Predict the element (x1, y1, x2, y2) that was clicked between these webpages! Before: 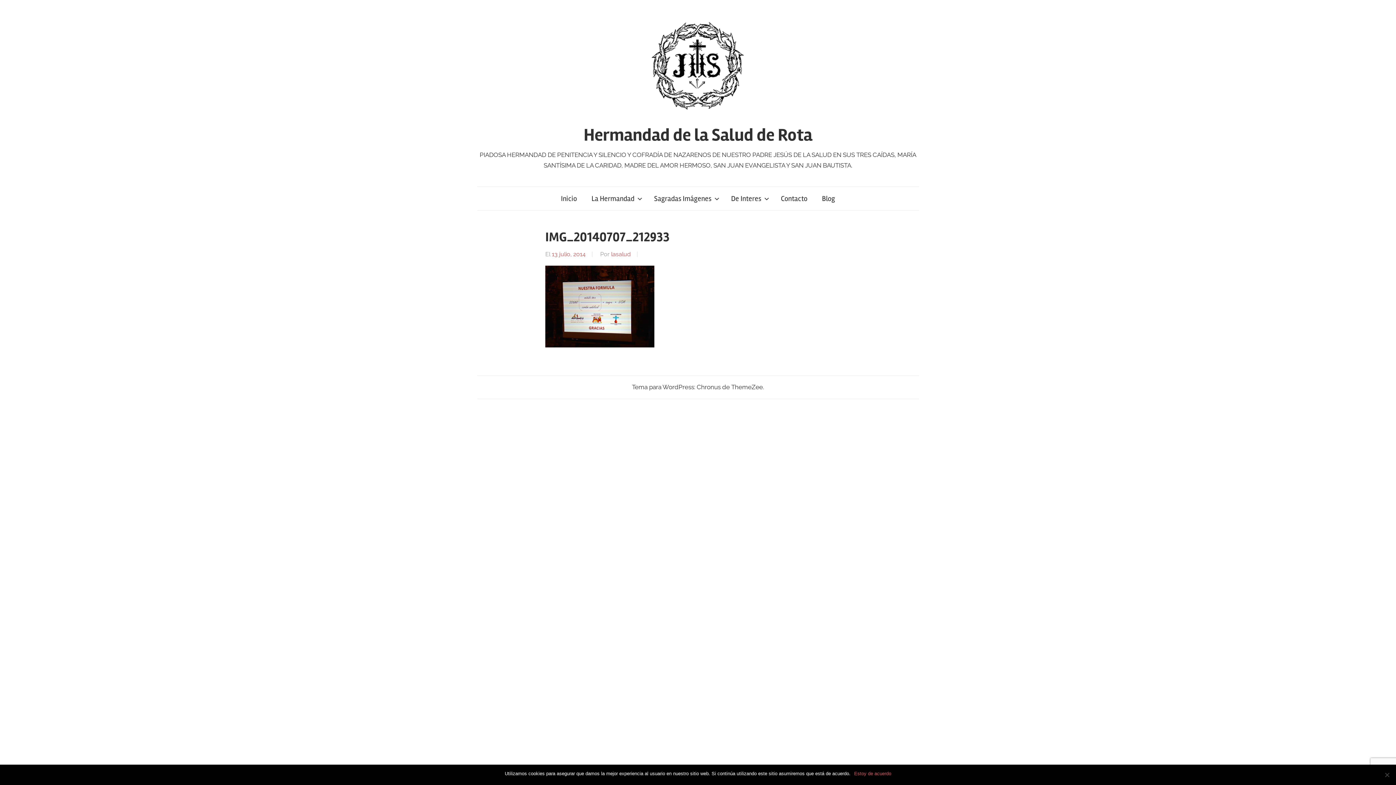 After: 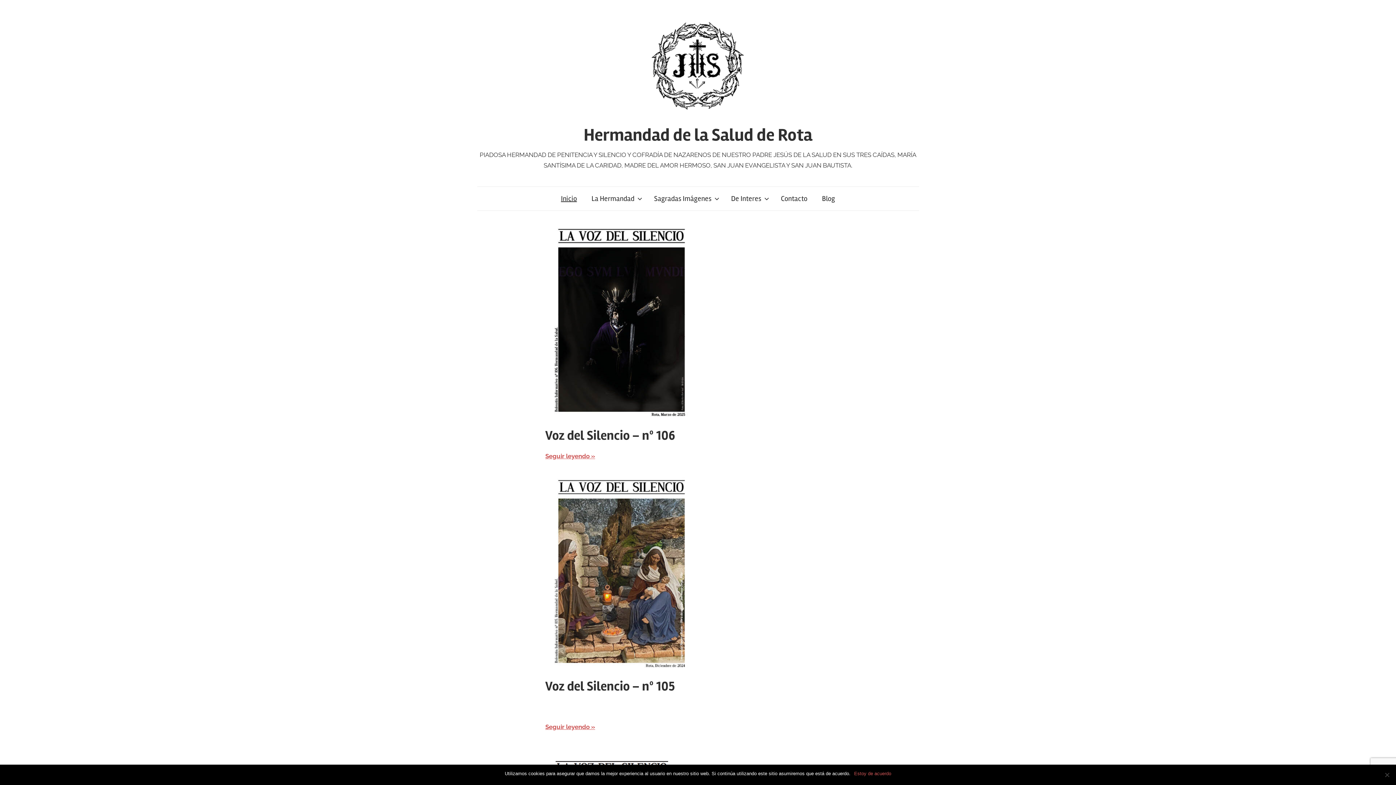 Action: bbox: (648, 16, 748, 24)